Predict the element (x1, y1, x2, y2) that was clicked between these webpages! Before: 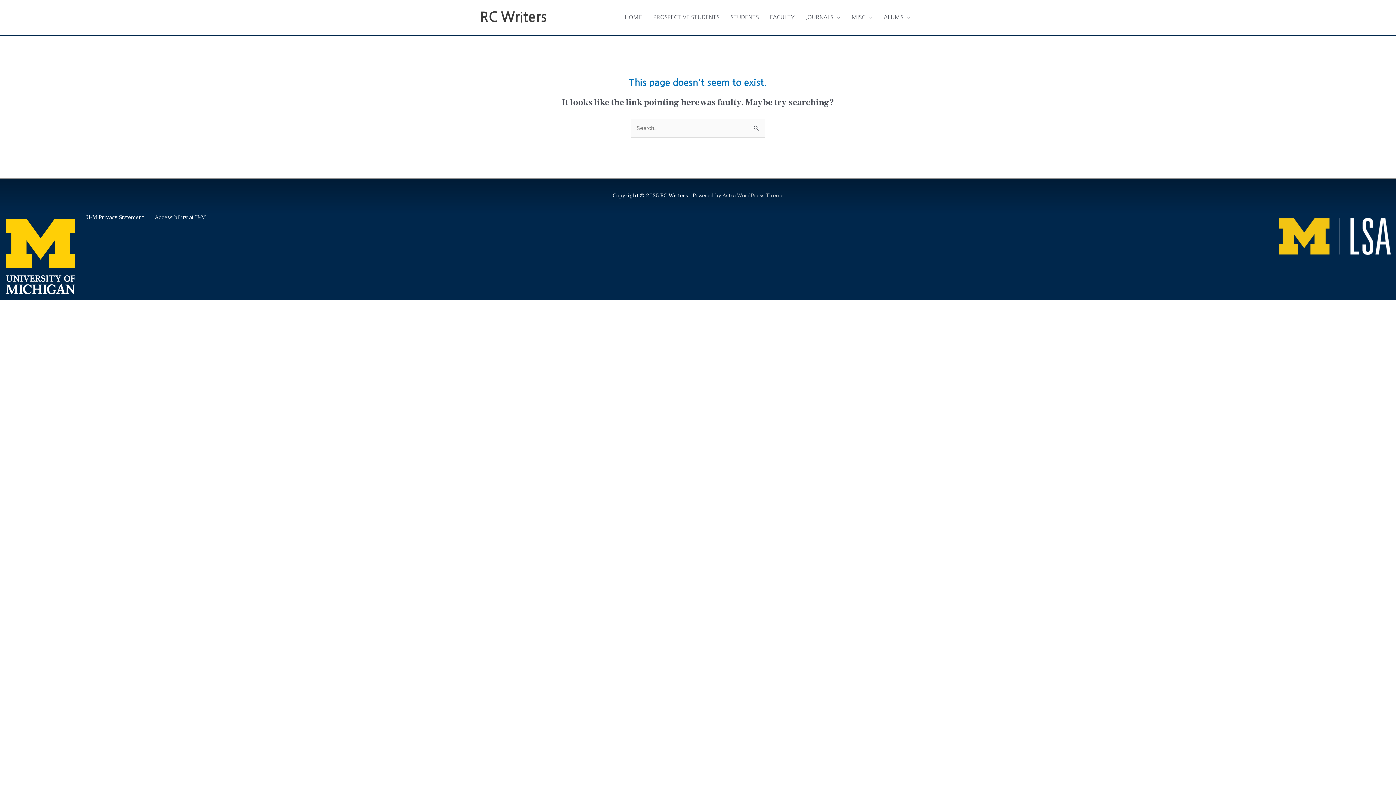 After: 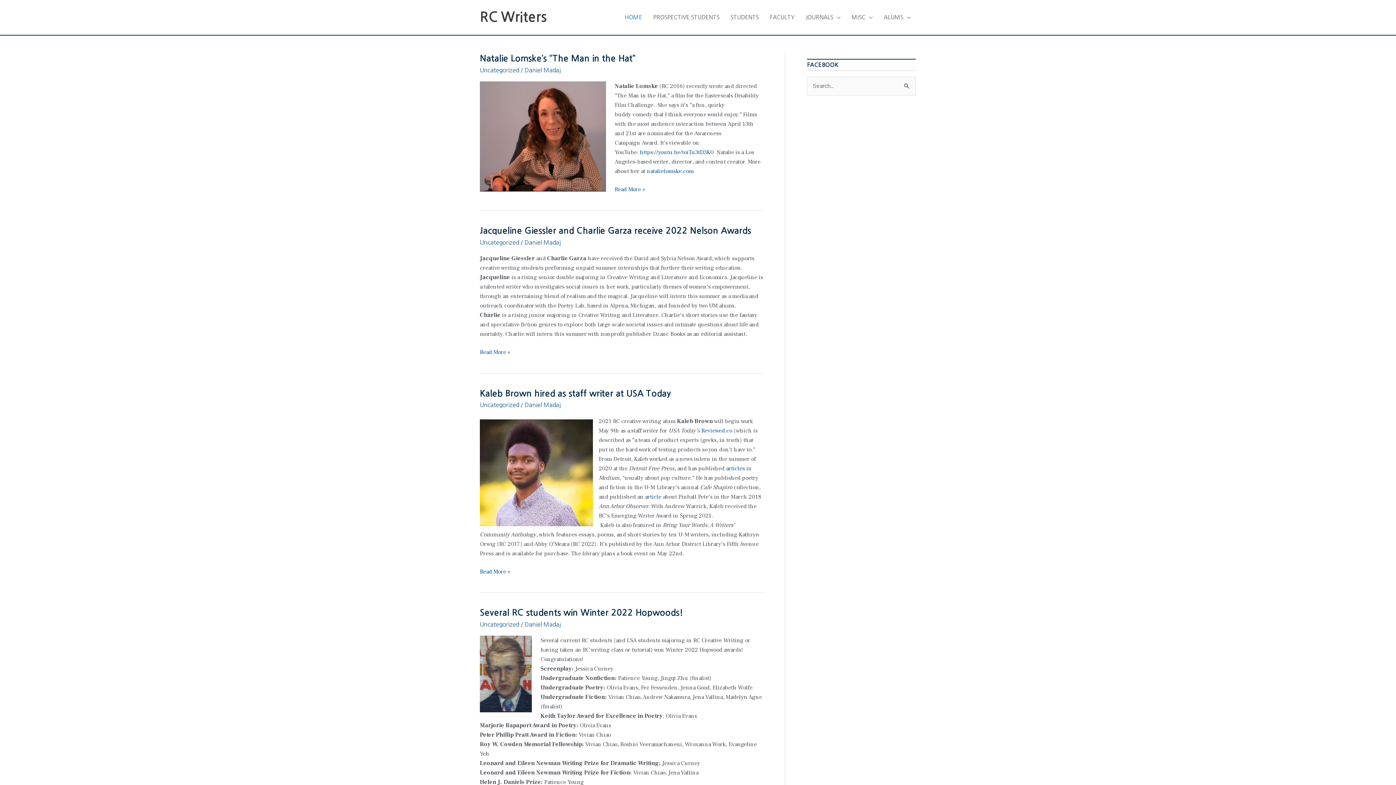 Action: label: RC Writers bbox: (480, 10, 546, 24)